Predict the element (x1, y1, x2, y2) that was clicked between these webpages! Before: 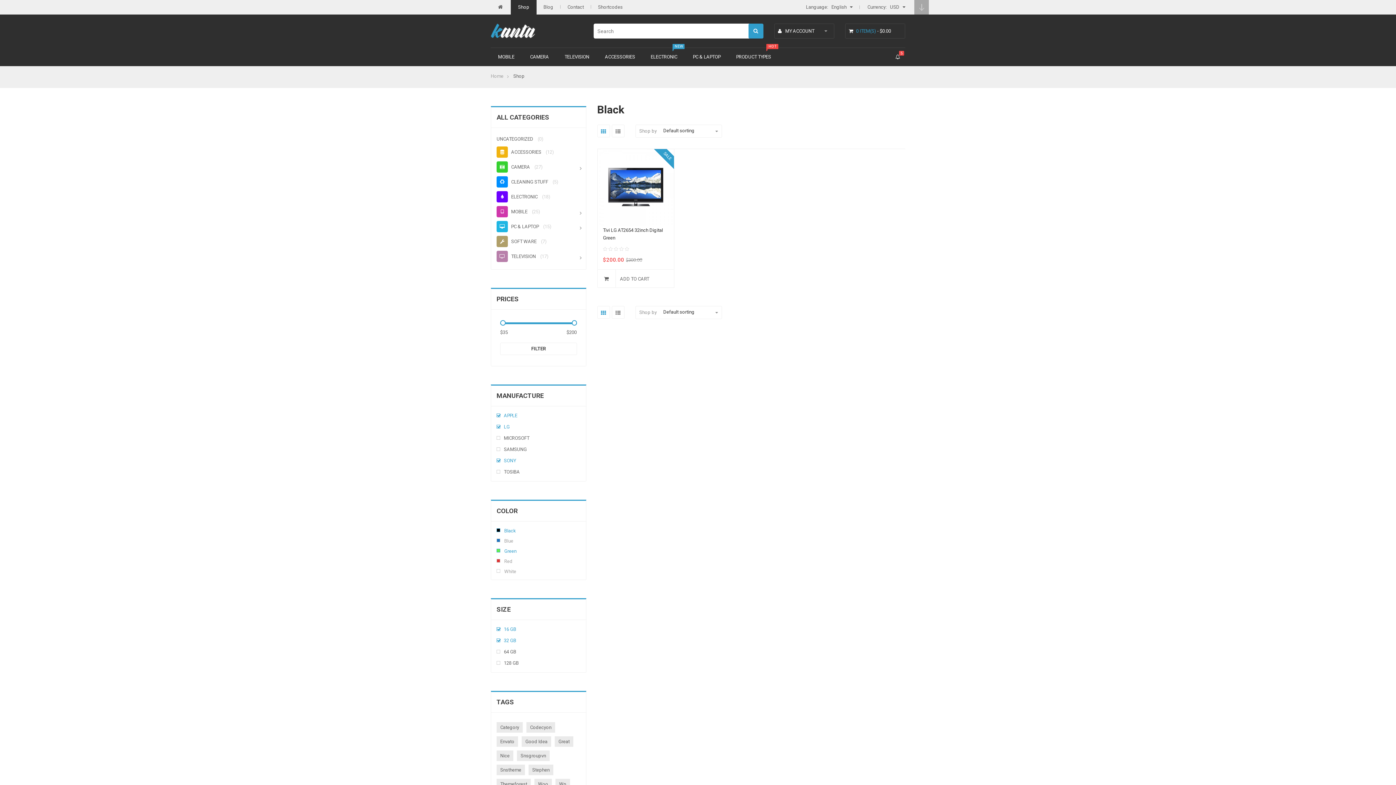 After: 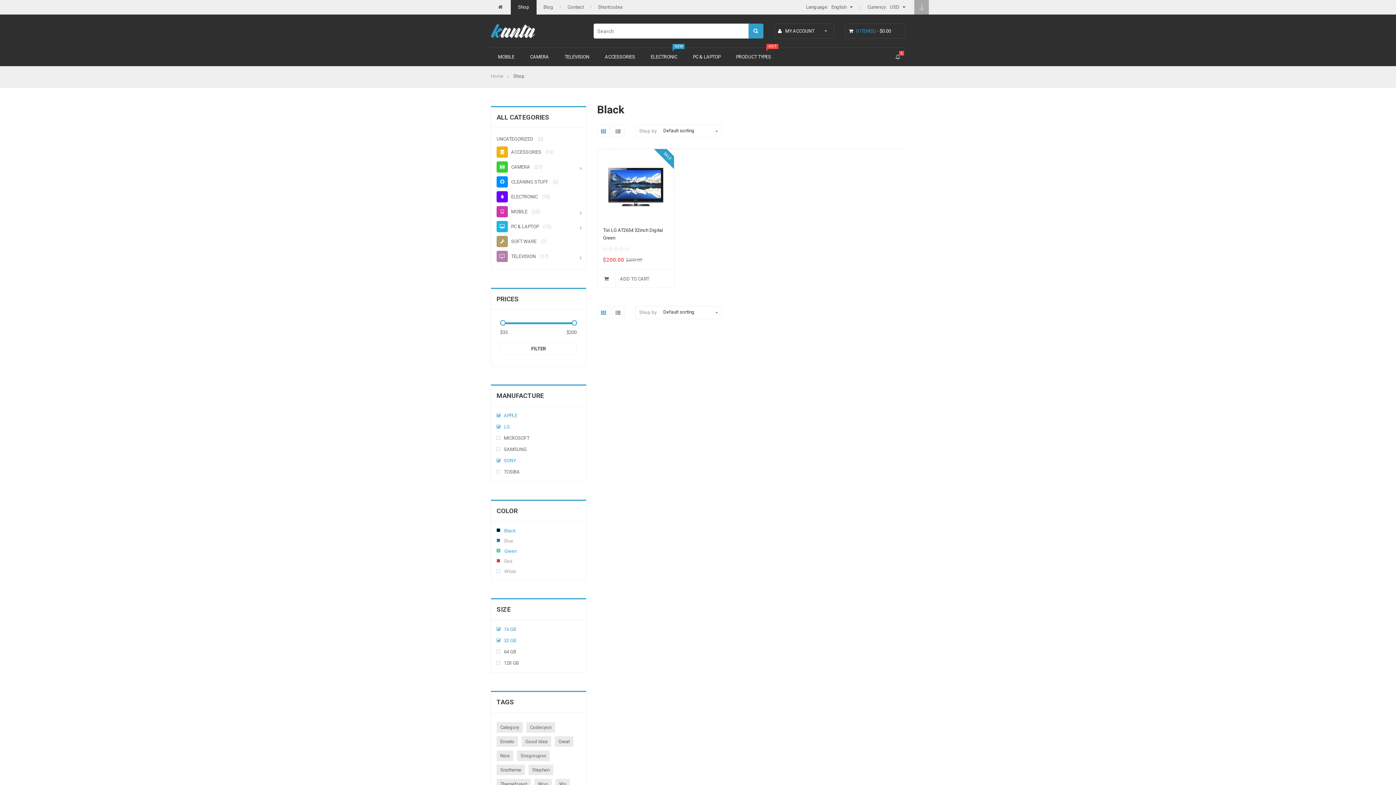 Action: label:  Grid bbox: (597, 306, 610, 318)